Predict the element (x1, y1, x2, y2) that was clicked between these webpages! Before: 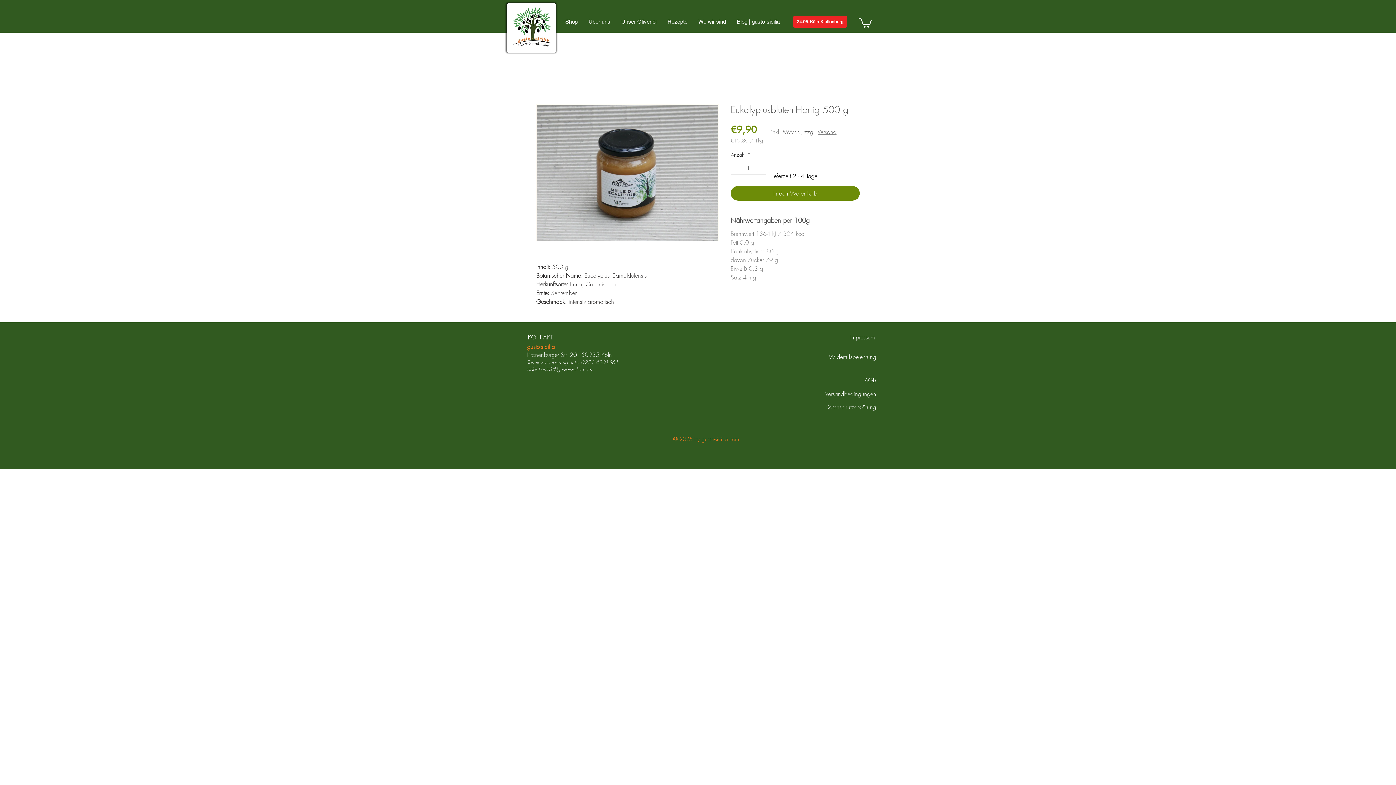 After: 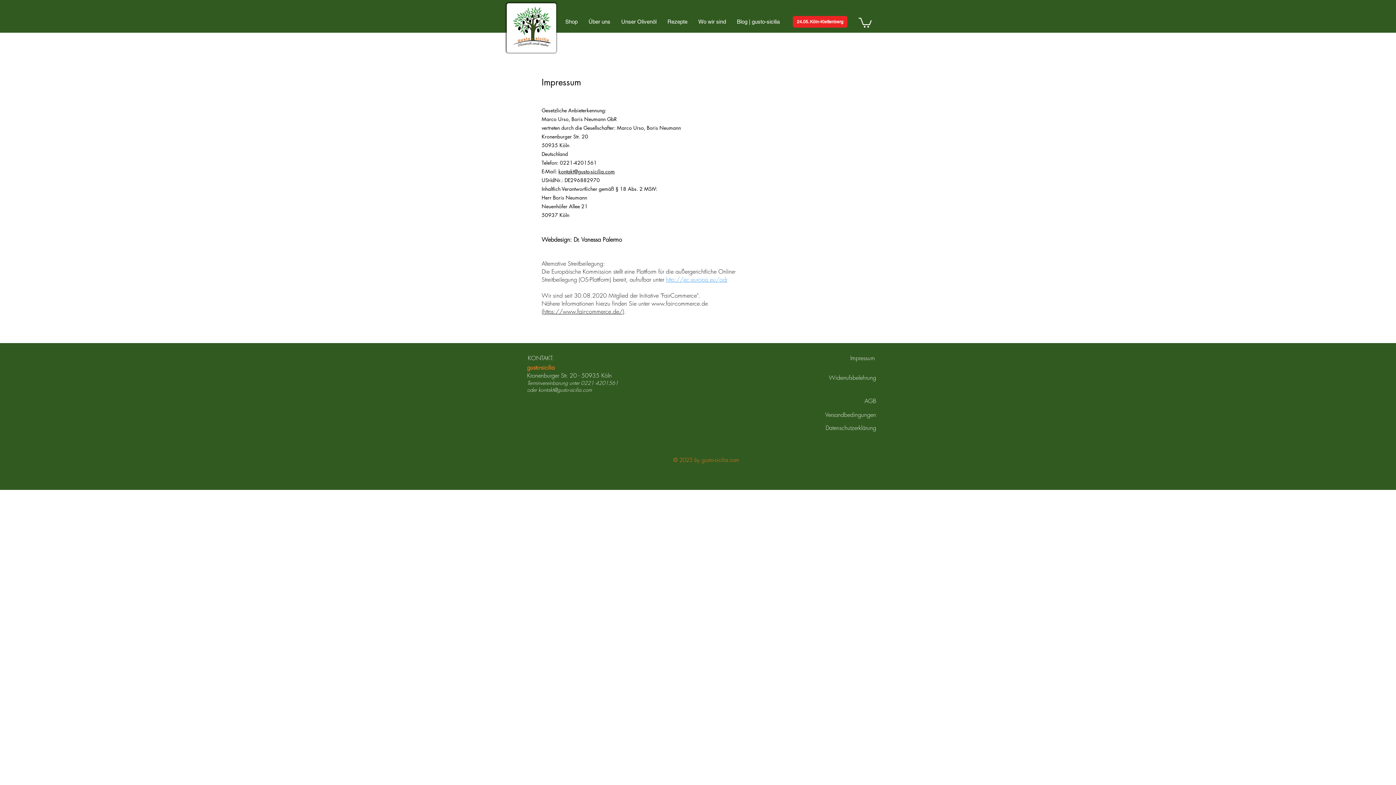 Action: bbox: (850, 333, 875, 341) label: Impressum